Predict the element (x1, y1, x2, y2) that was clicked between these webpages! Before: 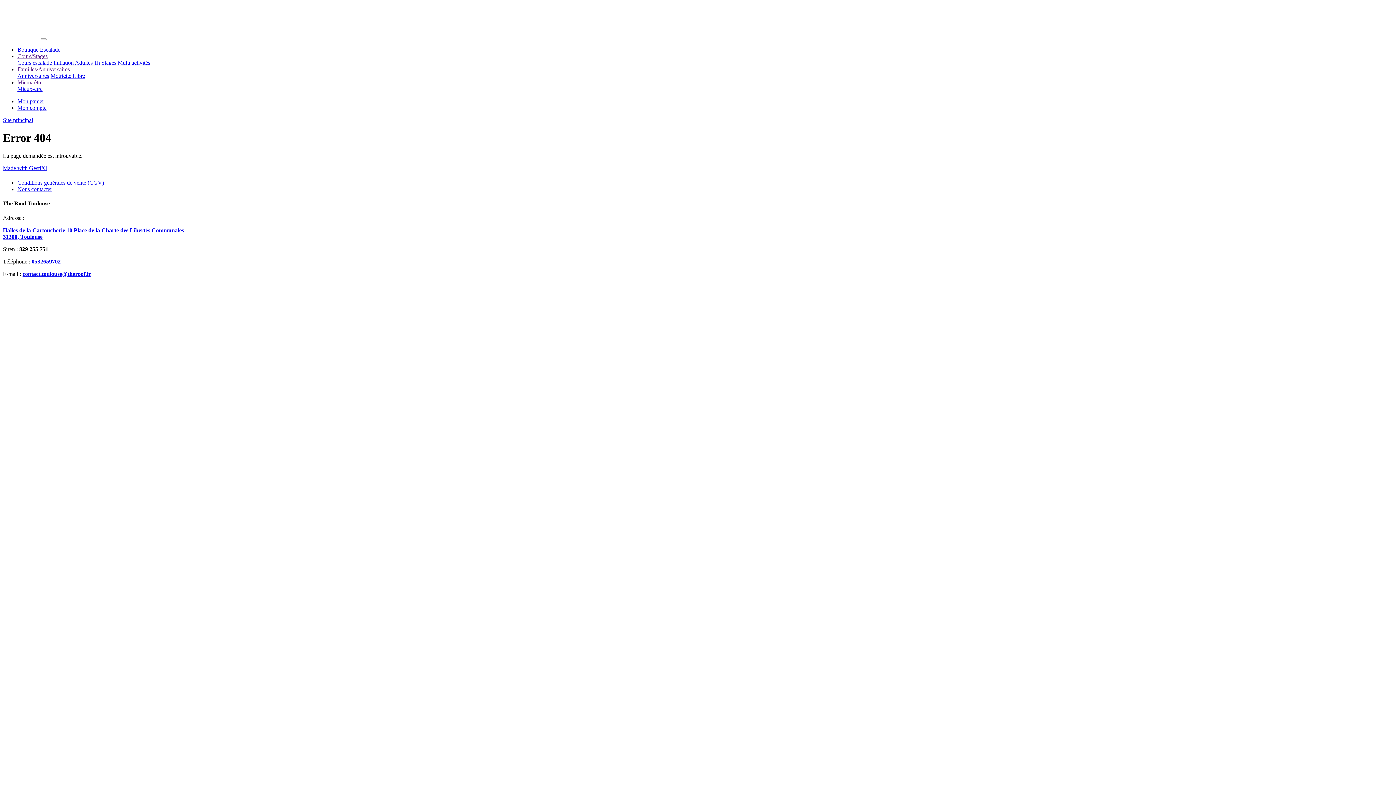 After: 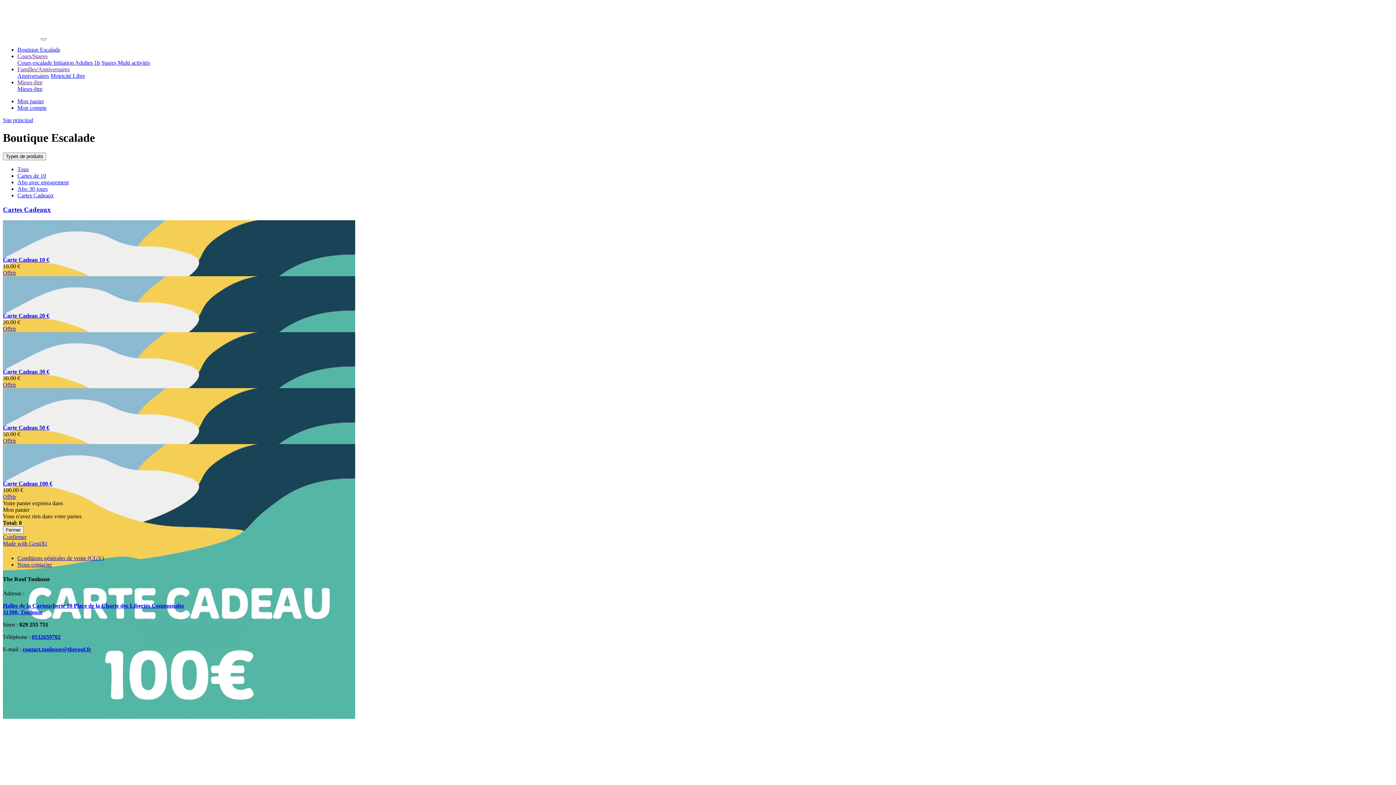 Action: bbox: (17, 46, 60, 52) label: Boutique Escalade